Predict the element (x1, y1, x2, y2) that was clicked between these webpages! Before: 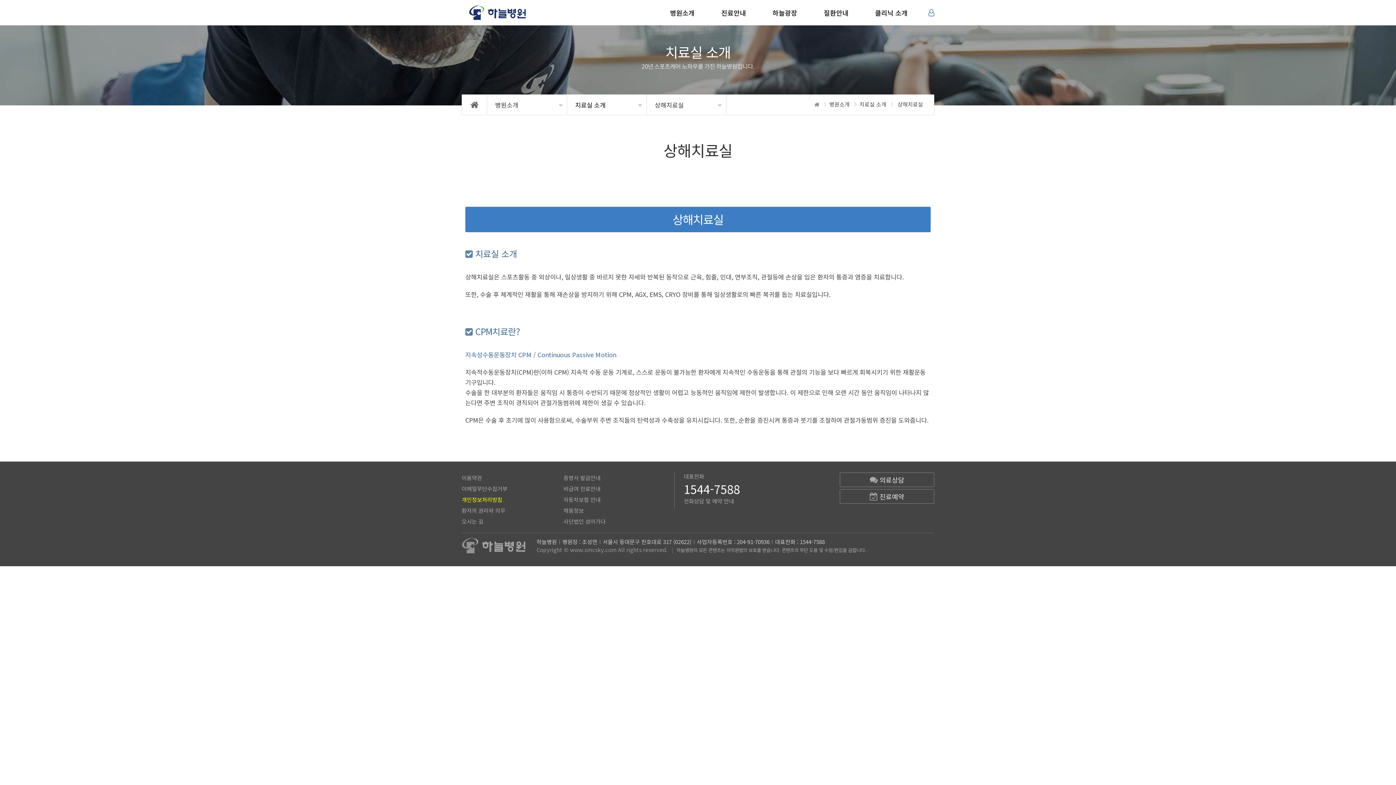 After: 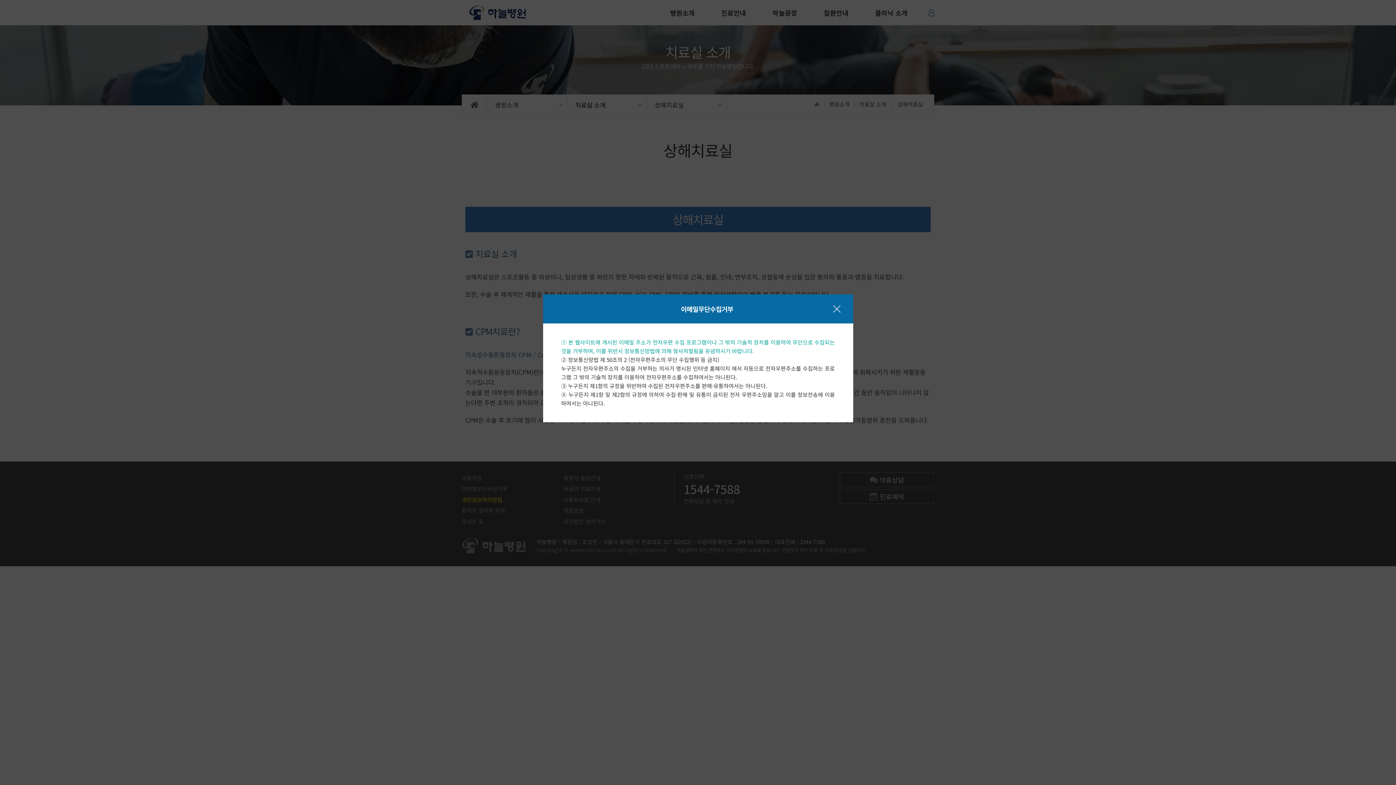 Action: label: 이메일무단수집거부 bbox: (461, 483, 563, 494)